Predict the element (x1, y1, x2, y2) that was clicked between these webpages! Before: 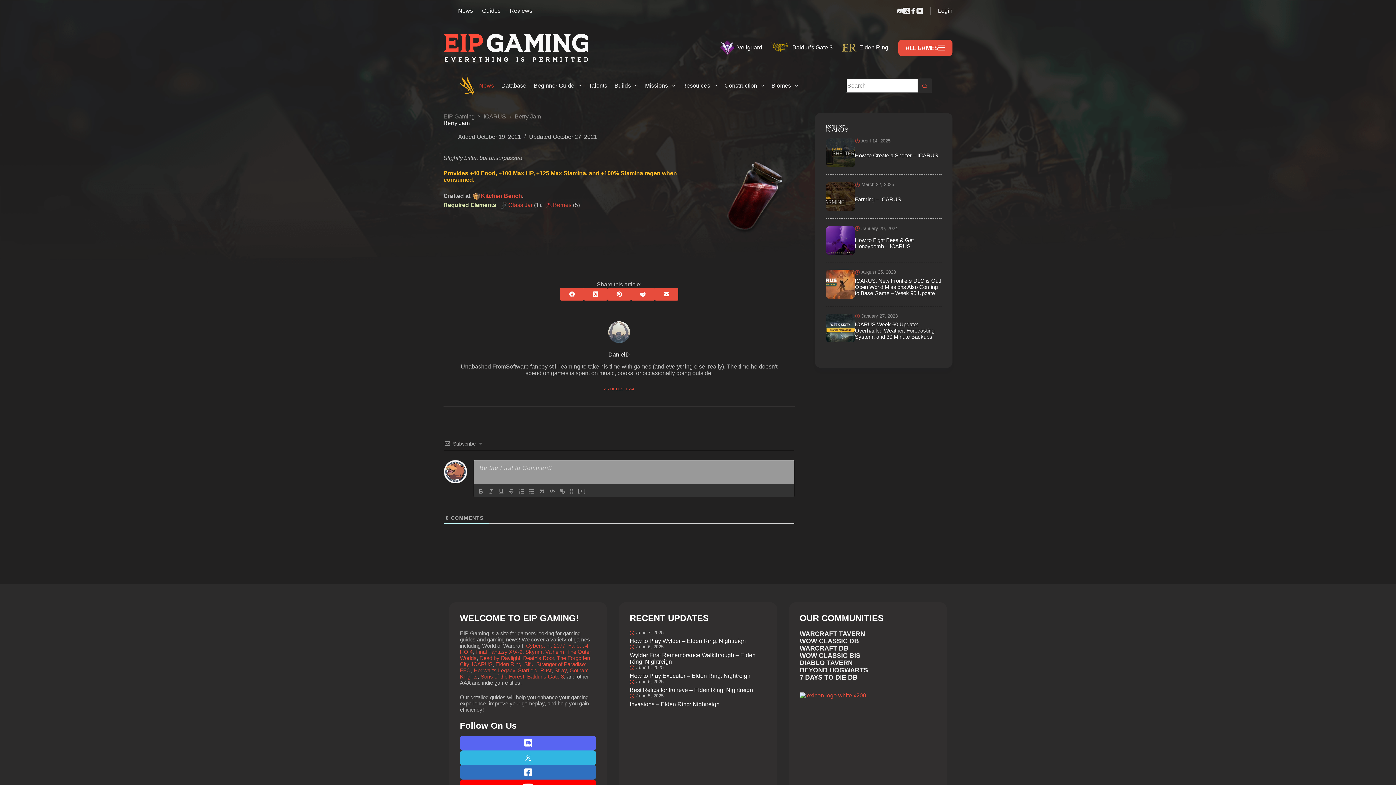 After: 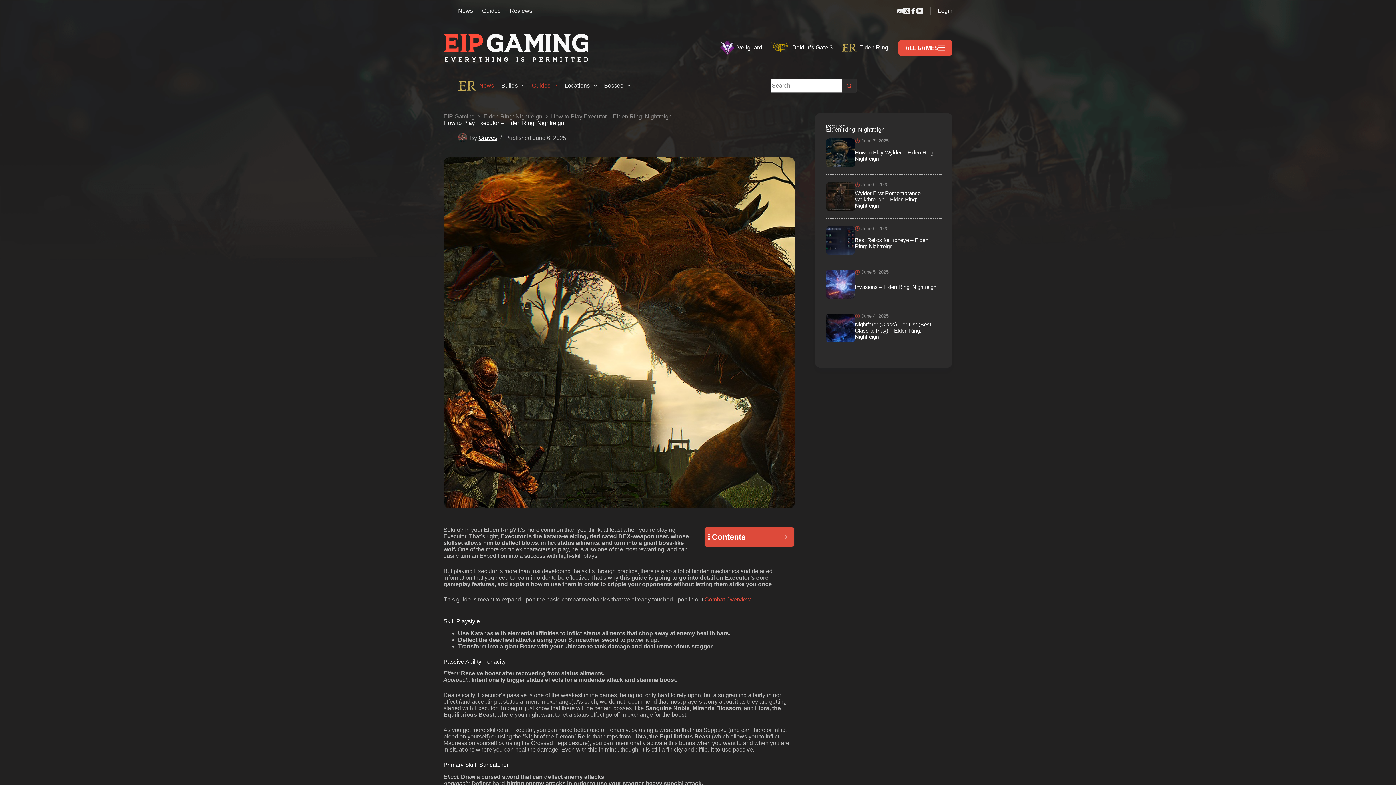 Action: bbox: (629, 673, 750, 679) label: How to Play Executor – Elden Ring: Nightreign